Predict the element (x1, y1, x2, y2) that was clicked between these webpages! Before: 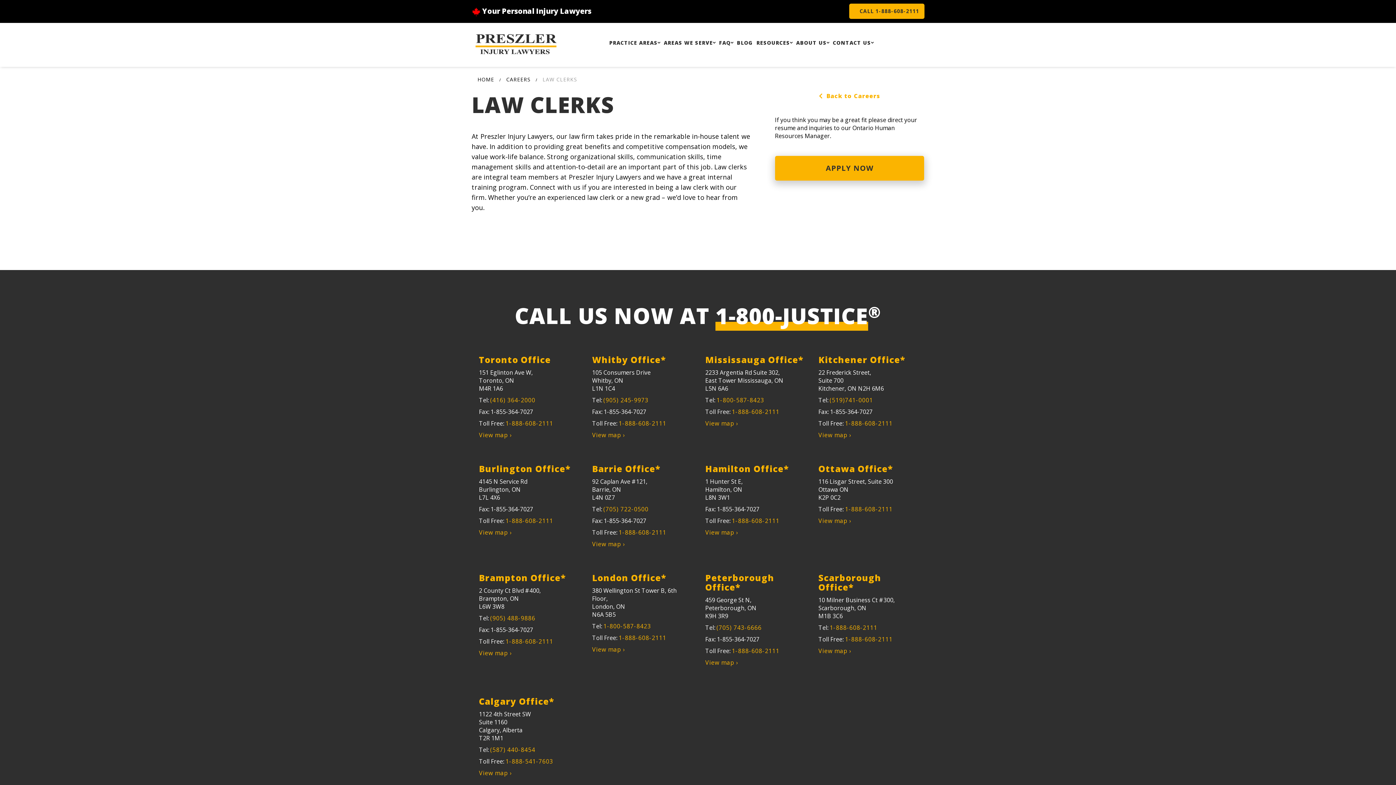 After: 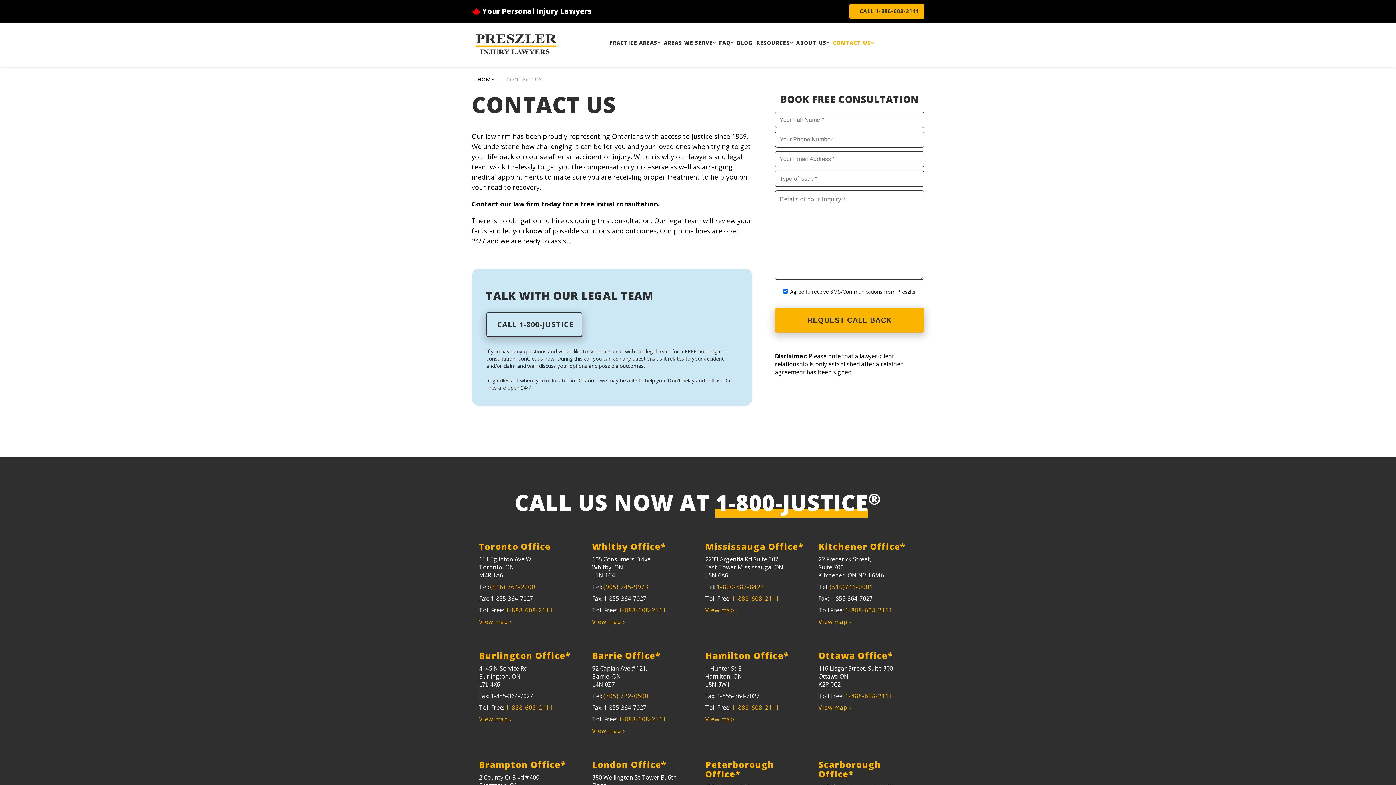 Action: bbox: (831, 40, 875, 54) label: CONTACT US